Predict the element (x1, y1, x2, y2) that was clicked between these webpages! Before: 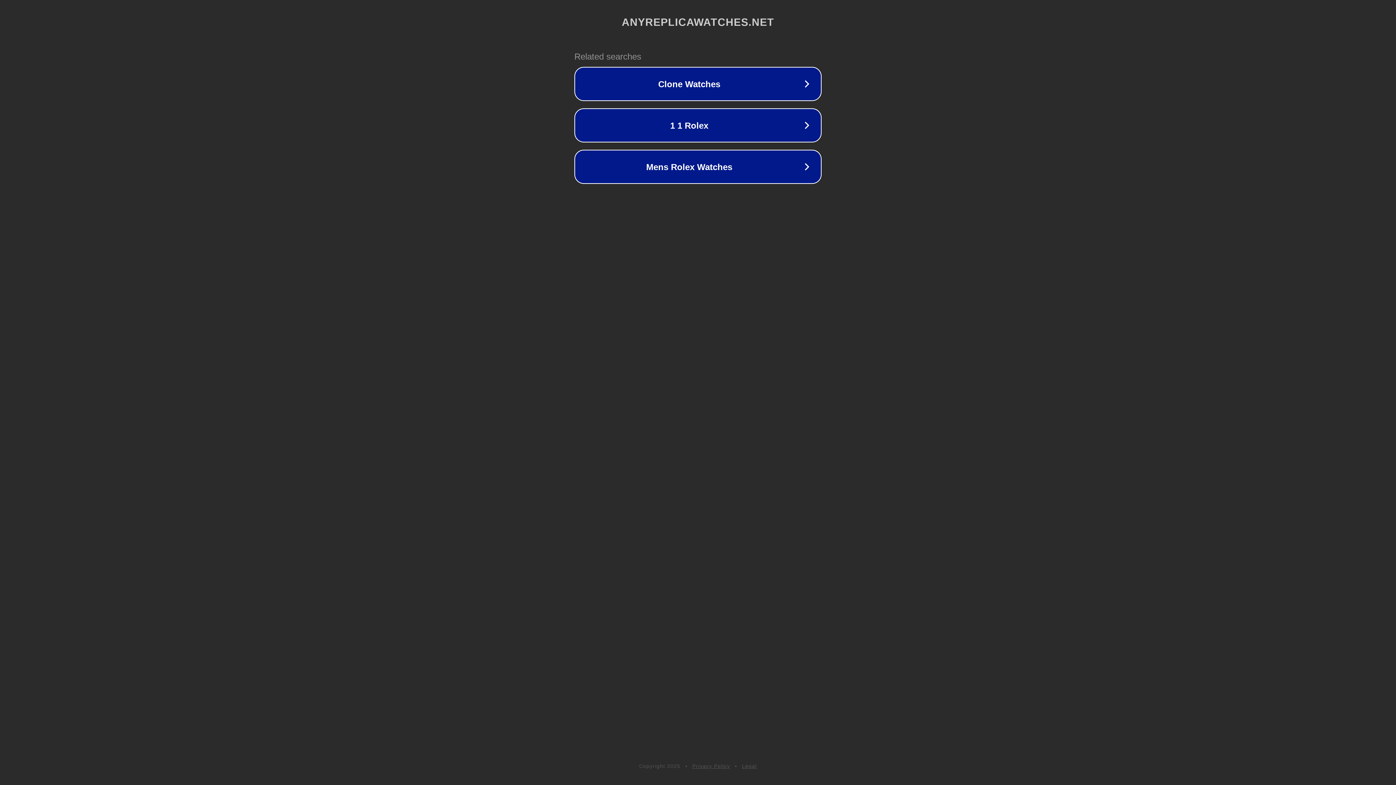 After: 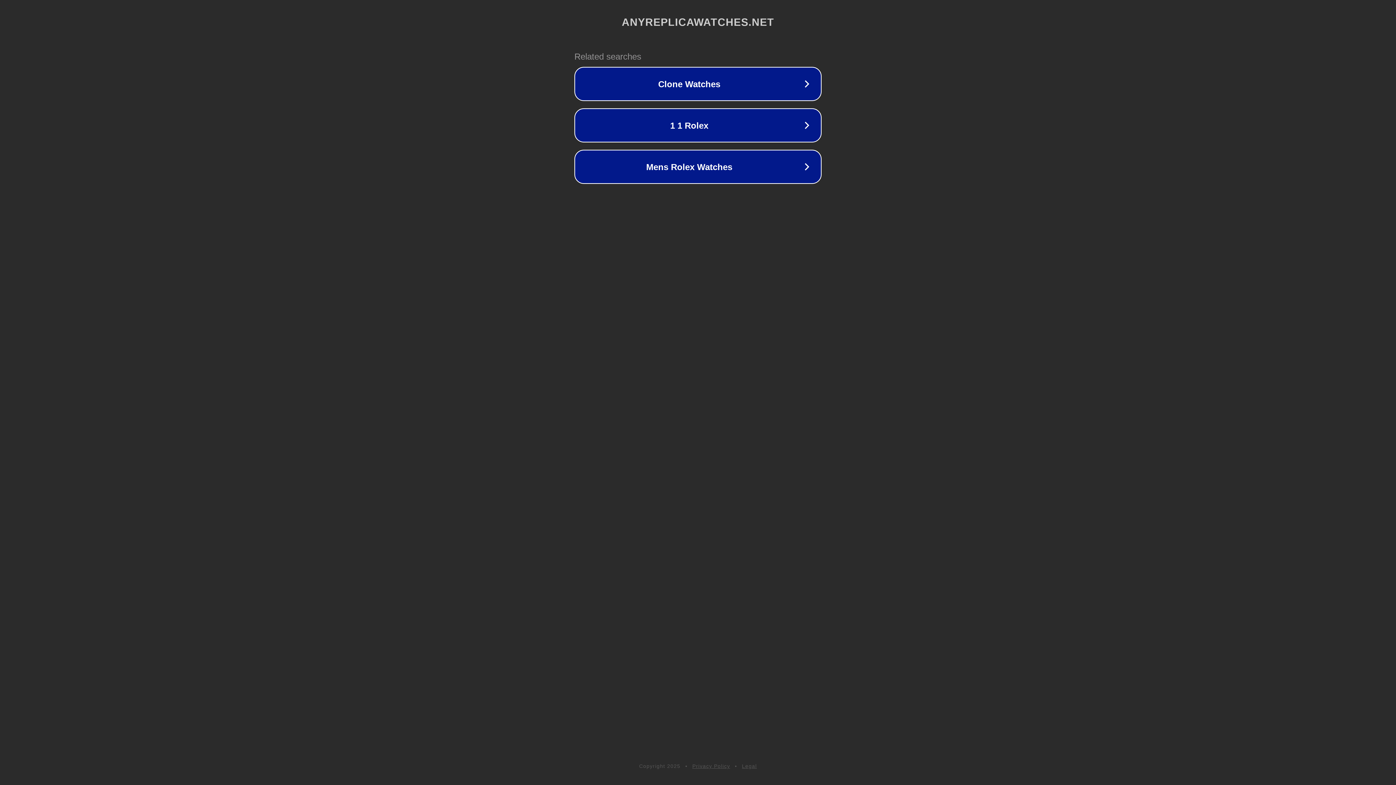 Action: bbox: (742, 763, 757, 769) label: Legal